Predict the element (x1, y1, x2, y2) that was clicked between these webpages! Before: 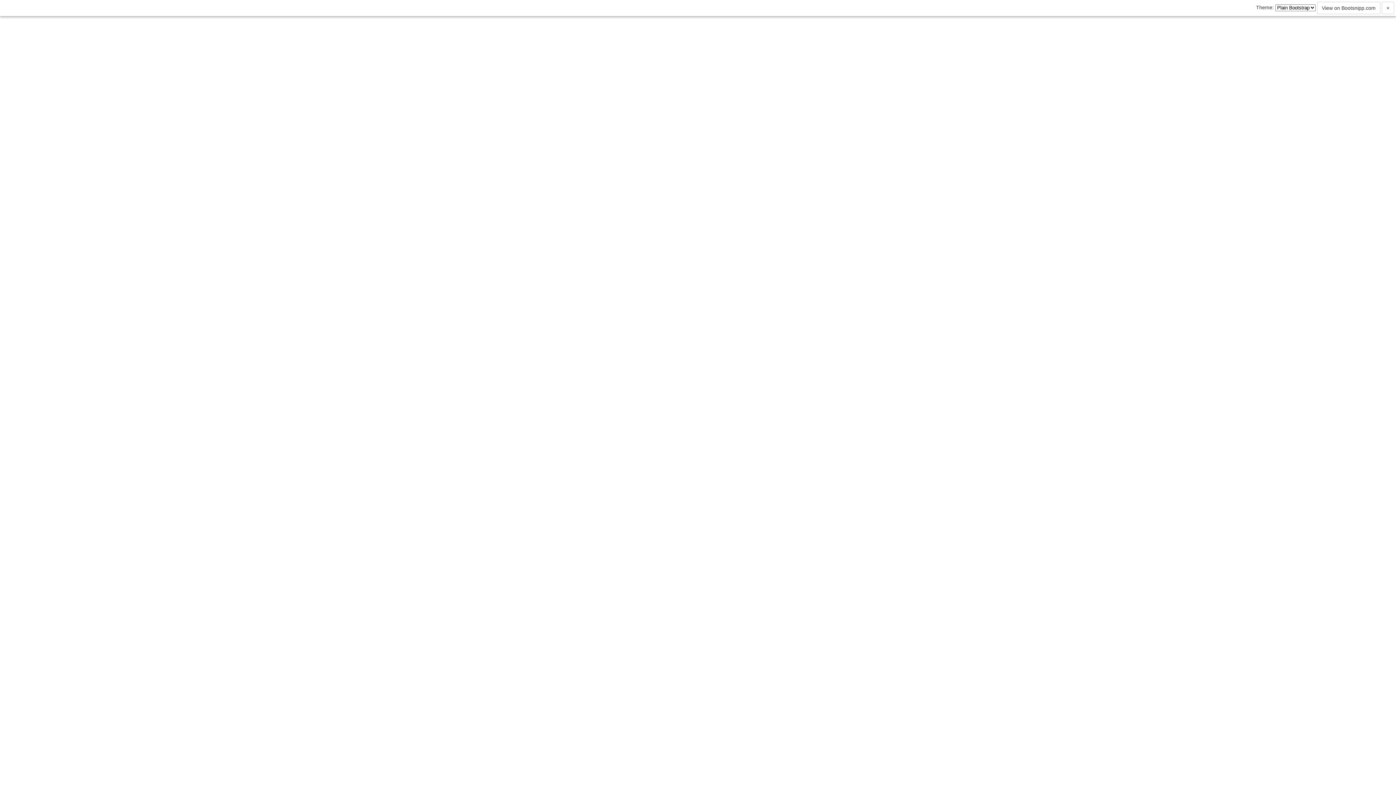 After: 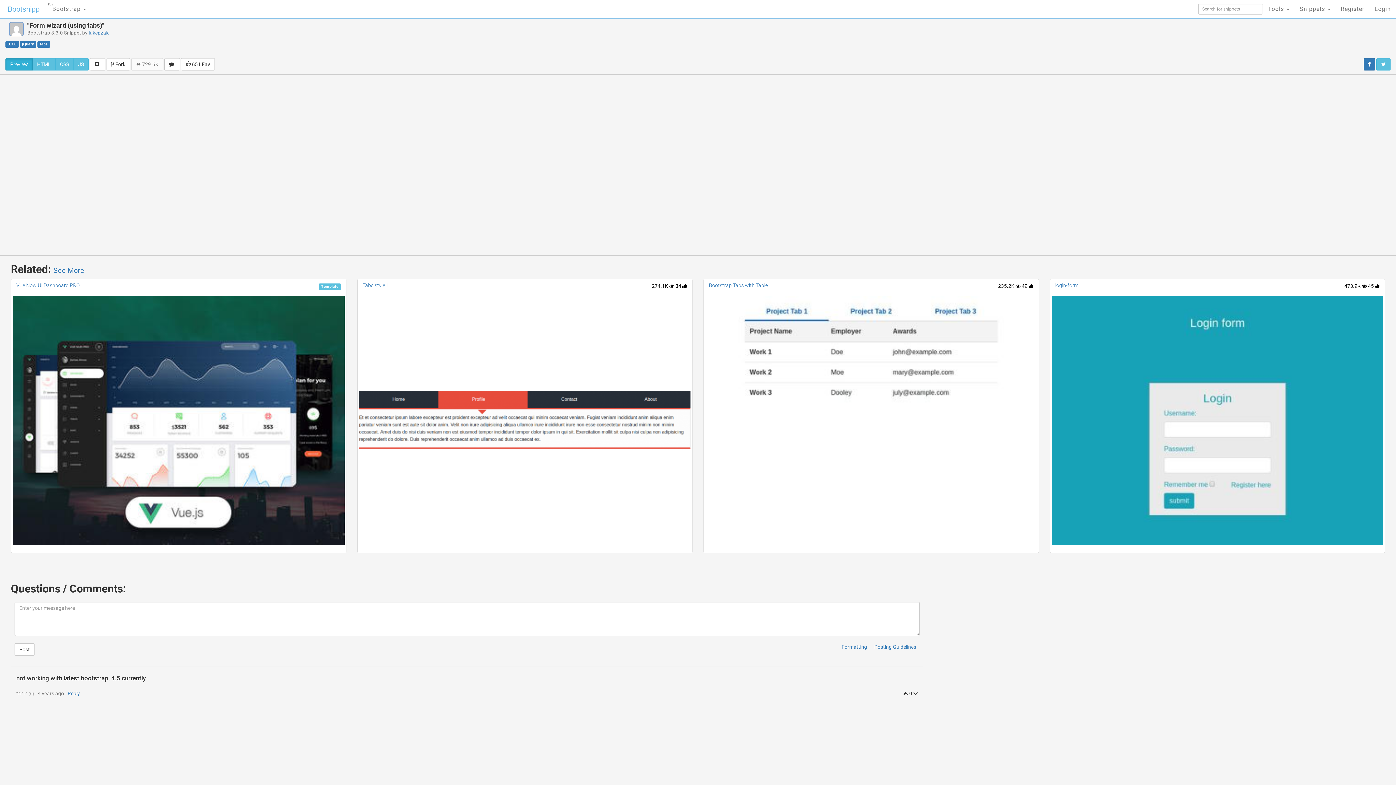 Action: bbox: (1317, 1, 1380, 14) label: View on Bootsnipp.com